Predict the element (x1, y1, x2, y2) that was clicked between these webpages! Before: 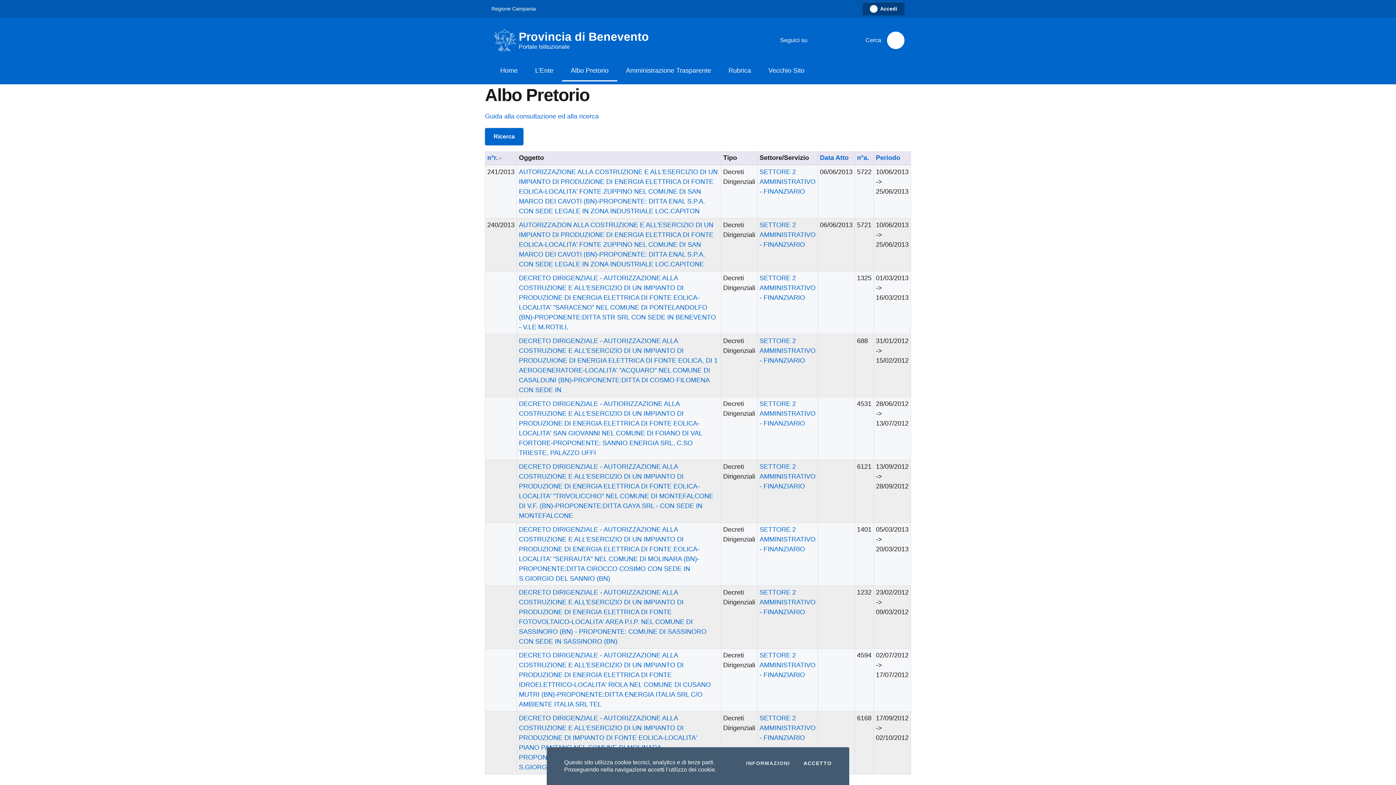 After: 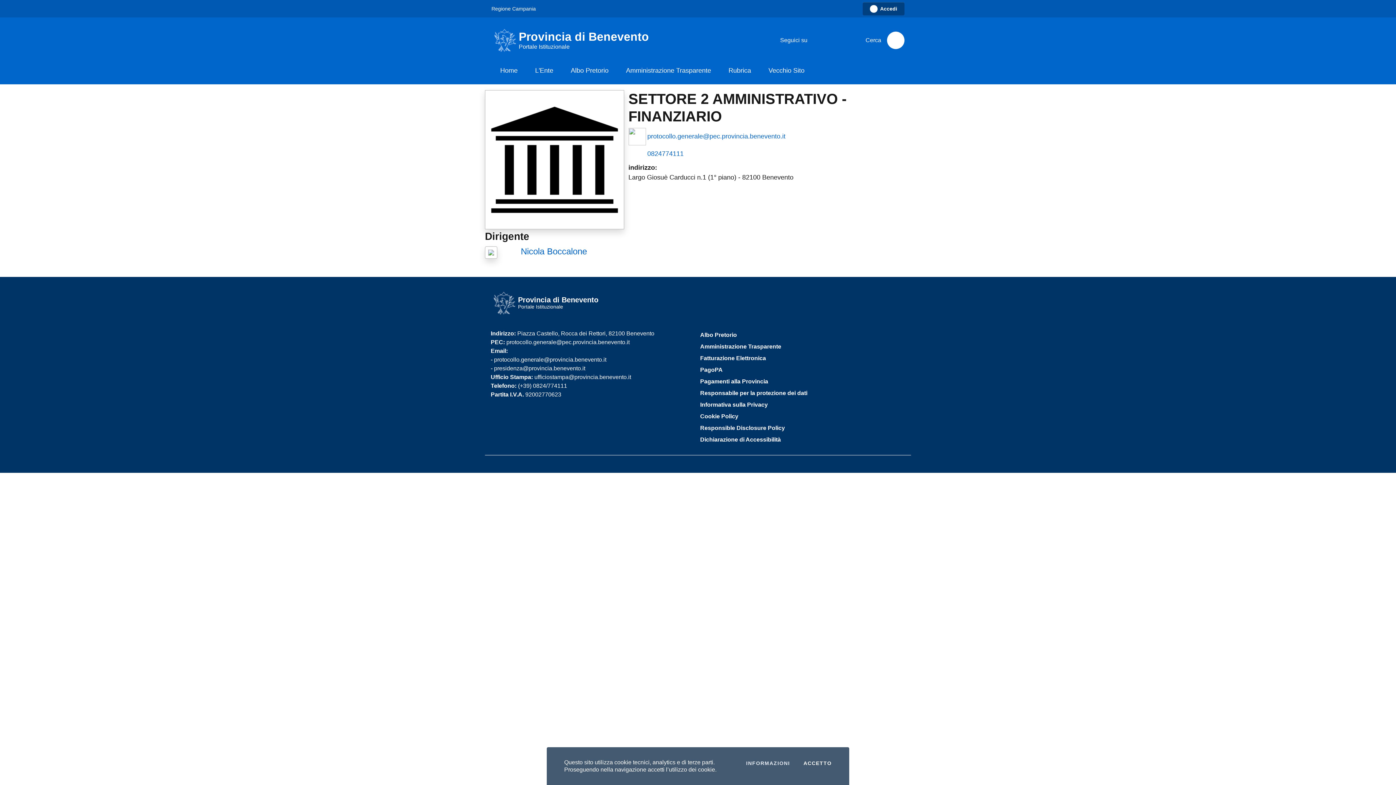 Action: label: SETTORE 2 AMMINISTRATIVO - FINANZIARIO bbox: (759, 526, 815, 553)